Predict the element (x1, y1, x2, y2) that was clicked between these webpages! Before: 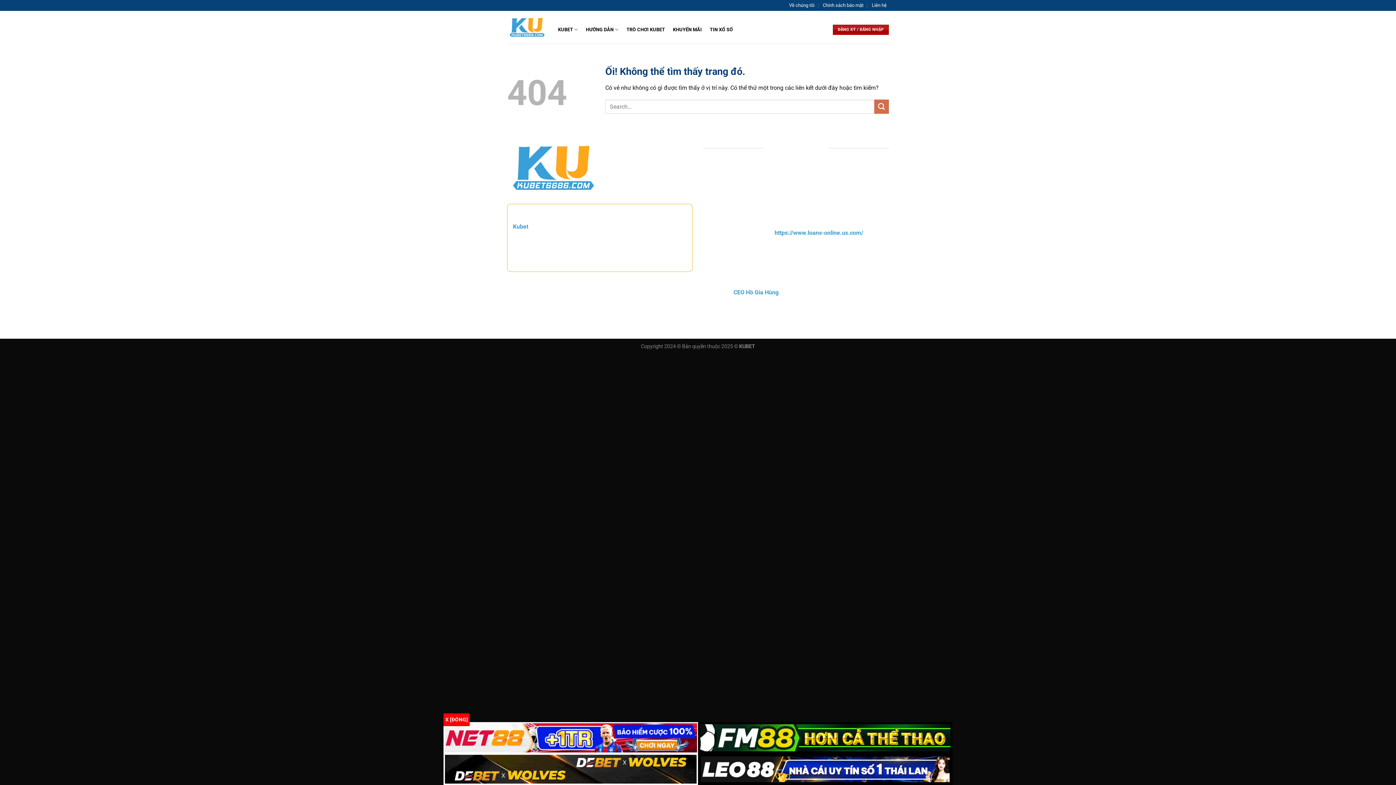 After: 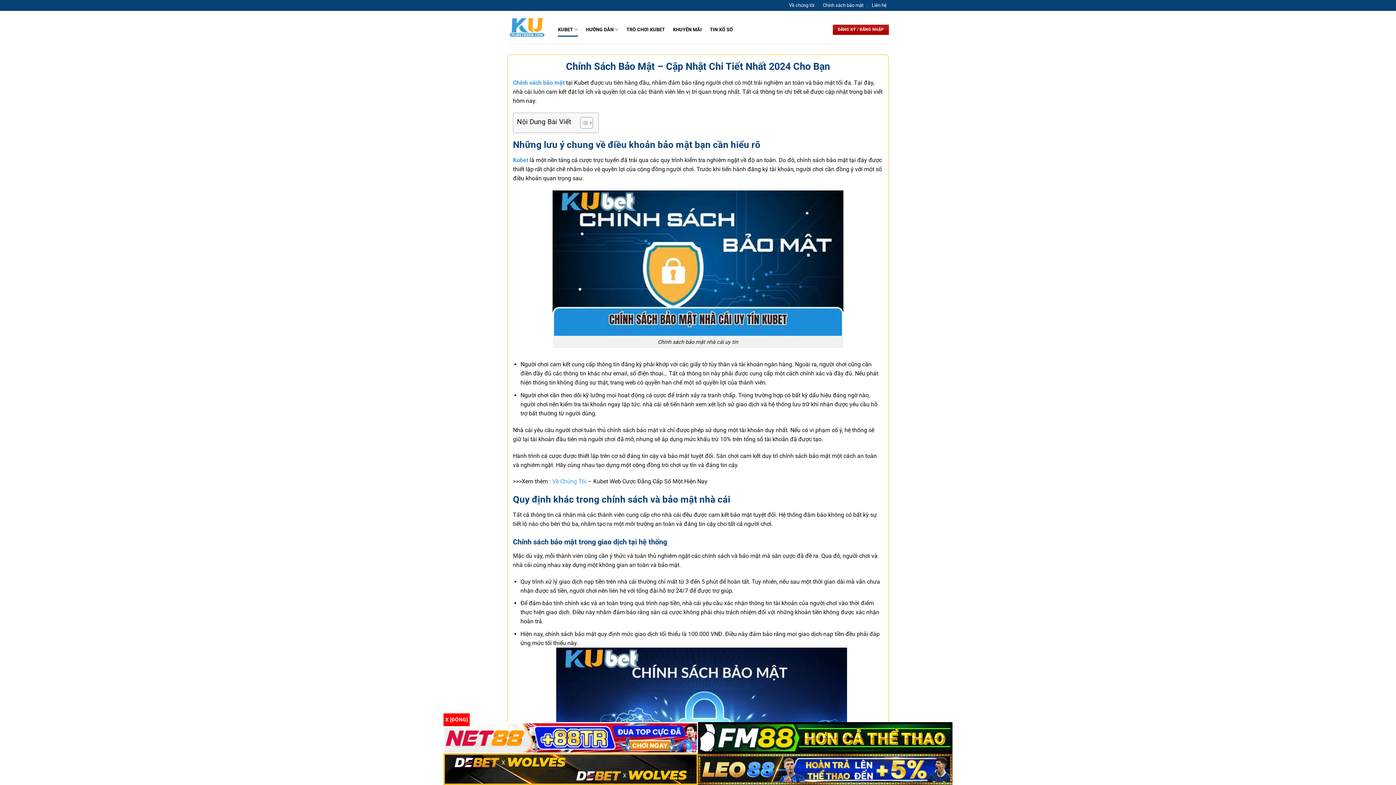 Action: label: Chính sách bảo mật bbox: (822, 0, 863, 10)